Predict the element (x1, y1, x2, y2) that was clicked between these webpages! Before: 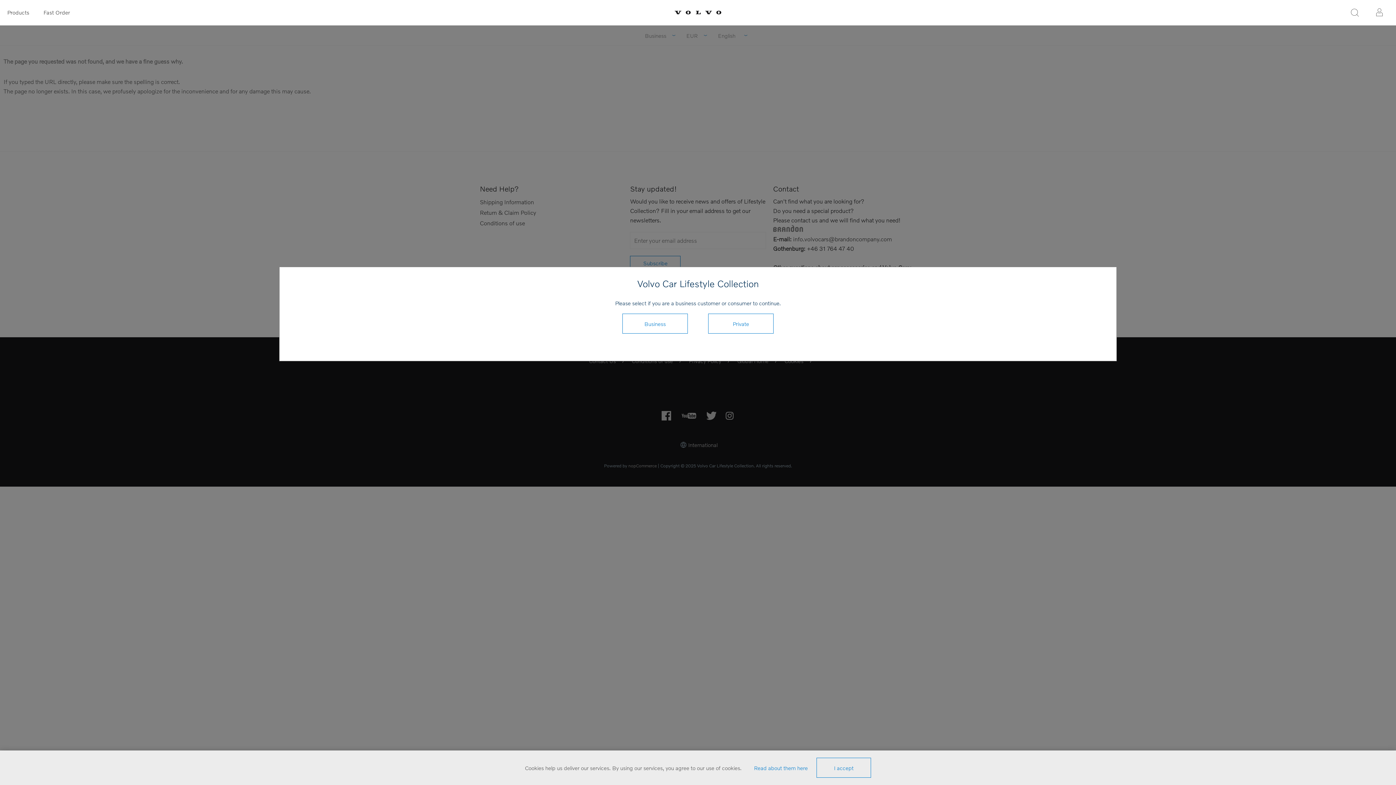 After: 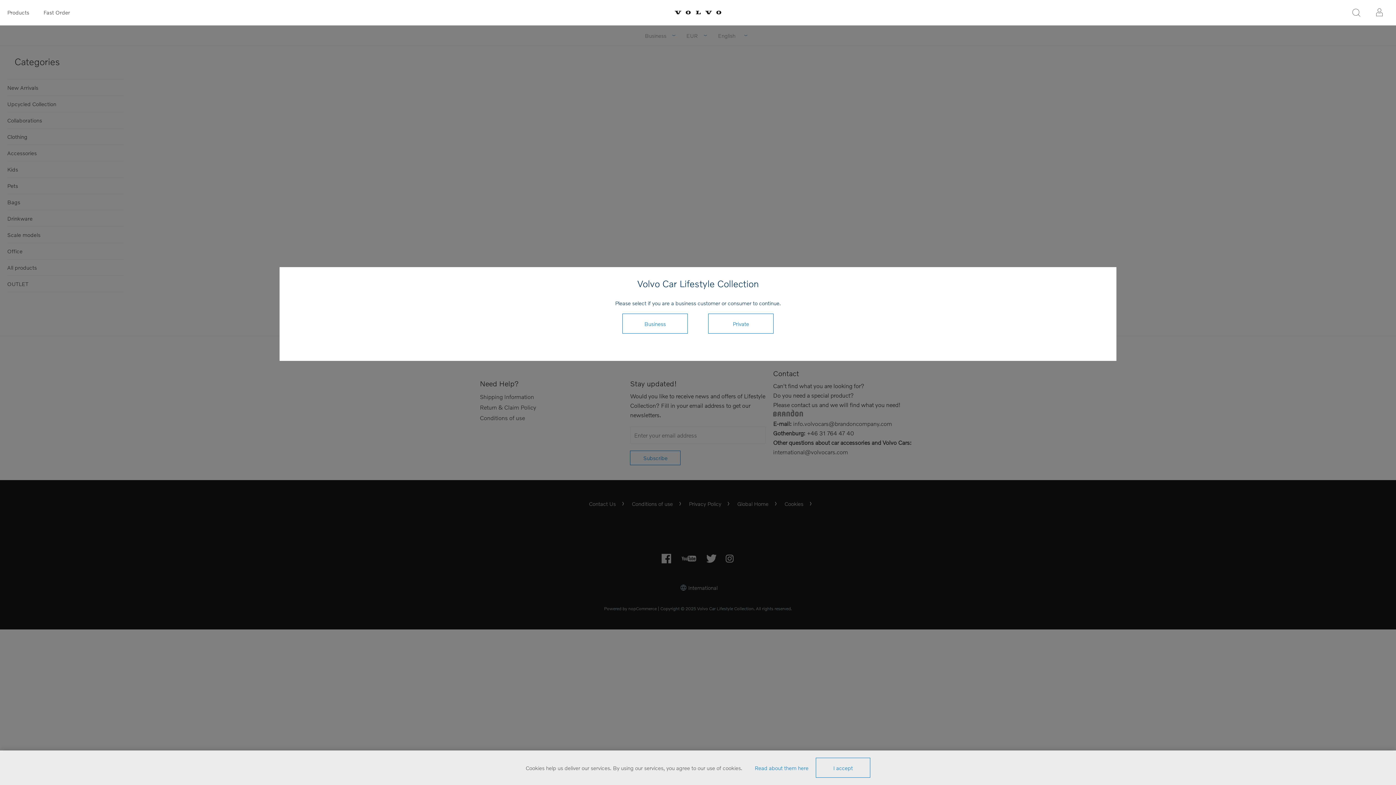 Action: label: Fast Order bbox: (36, 0, 77, 24)